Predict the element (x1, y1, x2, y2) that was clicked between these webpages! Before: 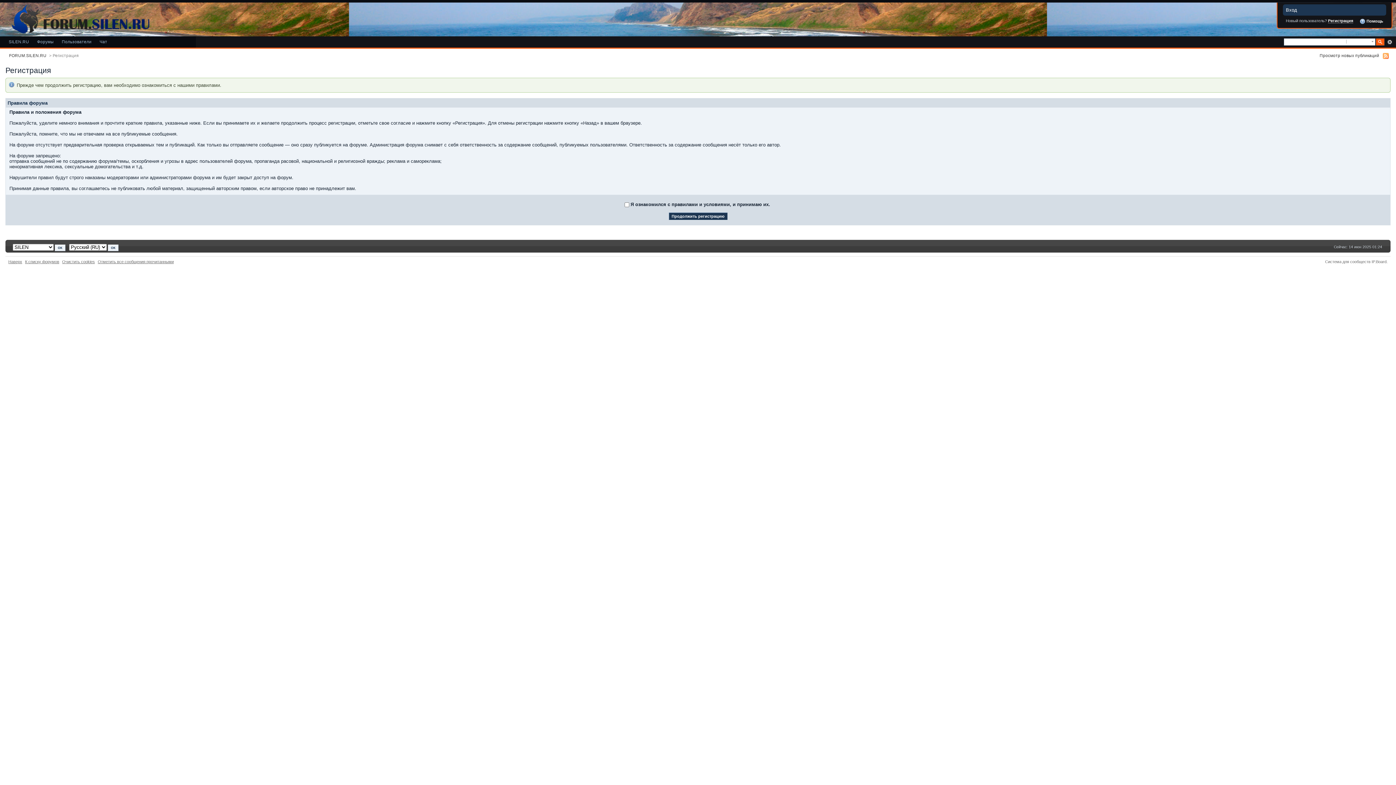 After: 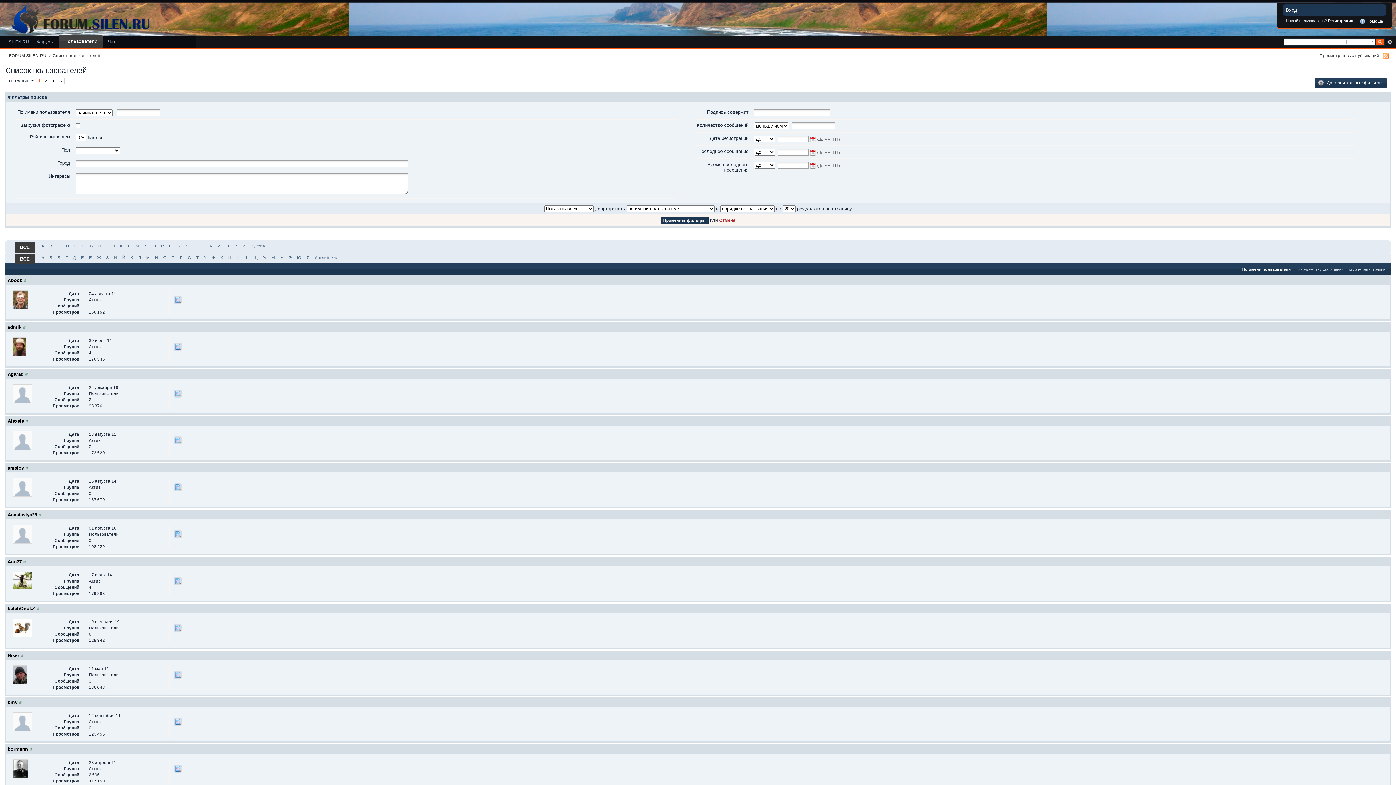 Action: bbox: (61, 39, 91, 44) label: Пользователи